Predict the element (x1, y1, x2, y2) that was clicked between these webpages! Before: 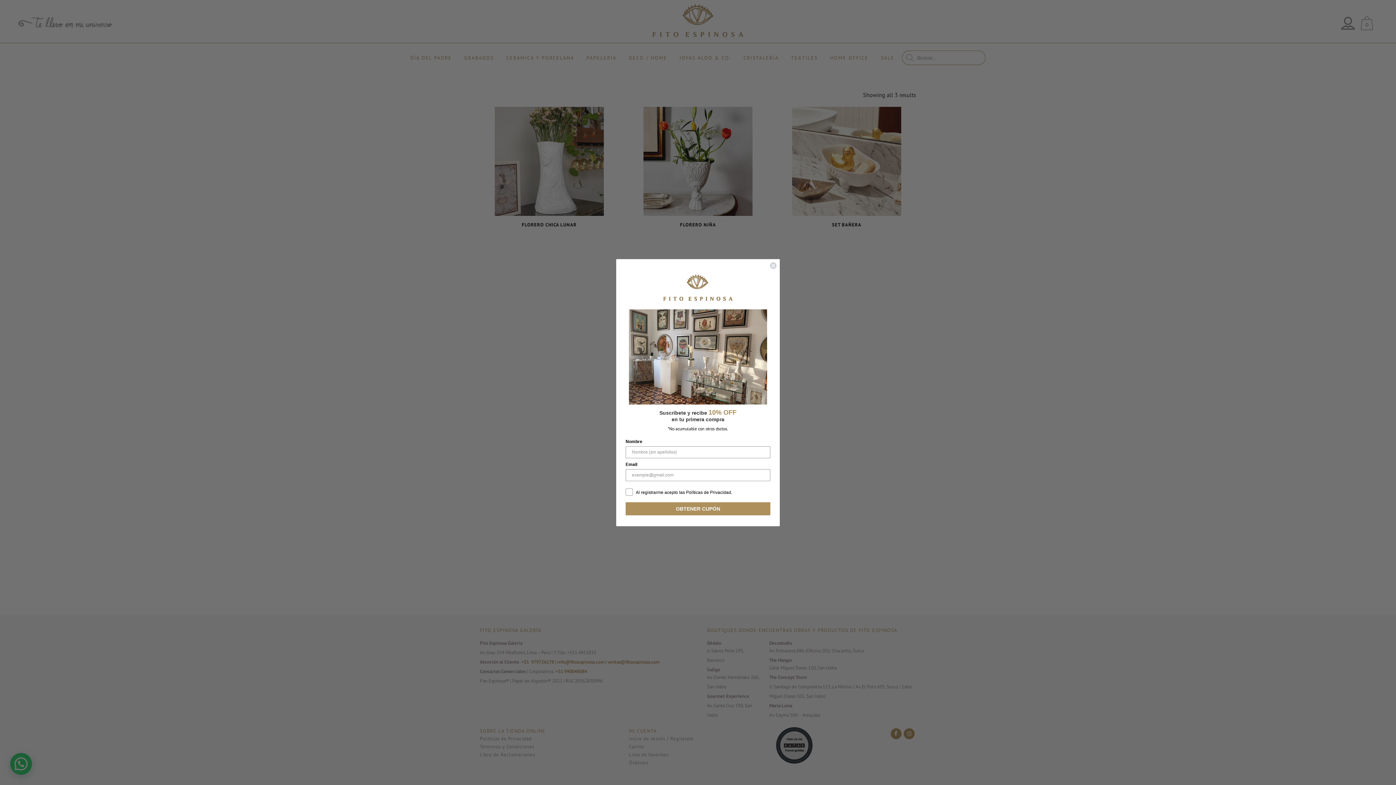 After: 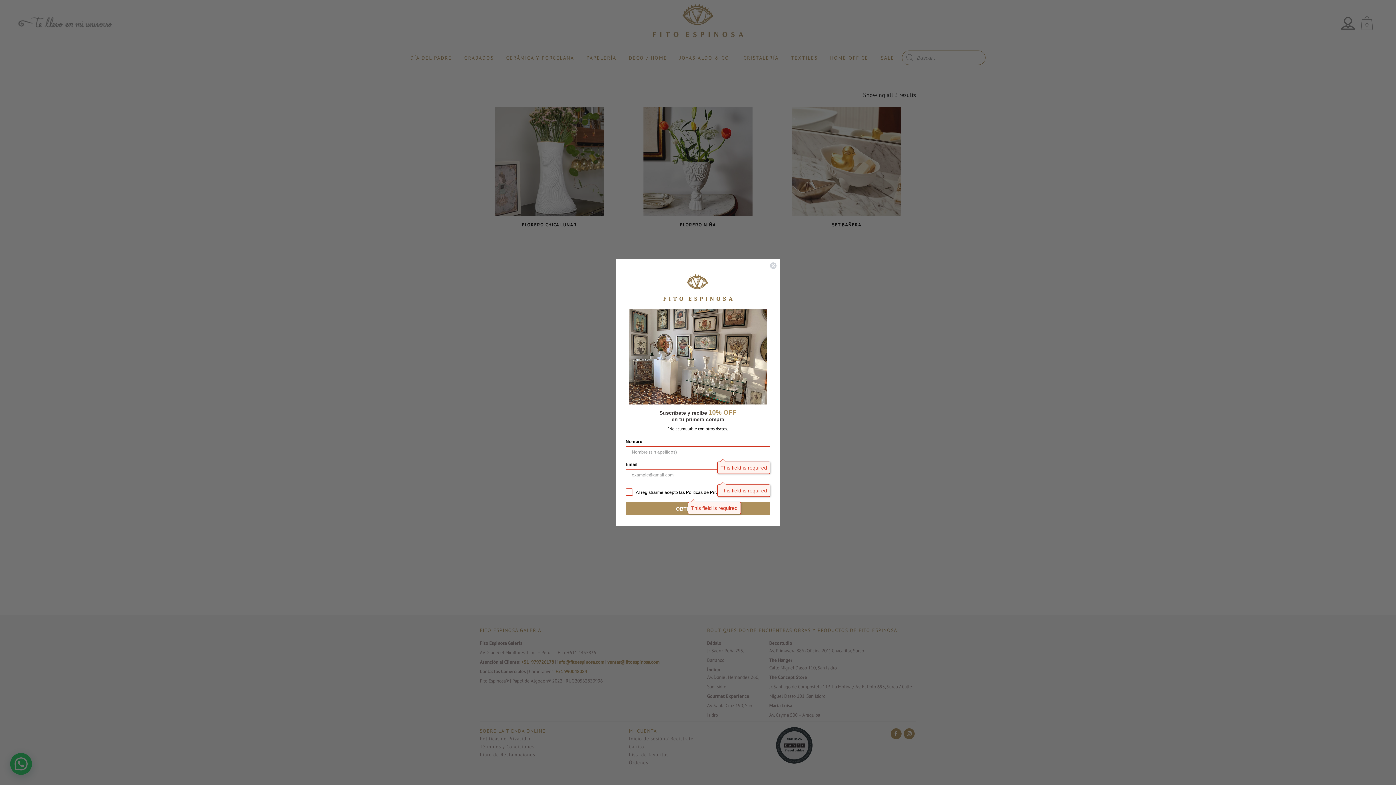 Action: label: OBTENER CUPÓN bbox: (625, 502, 770, 515)